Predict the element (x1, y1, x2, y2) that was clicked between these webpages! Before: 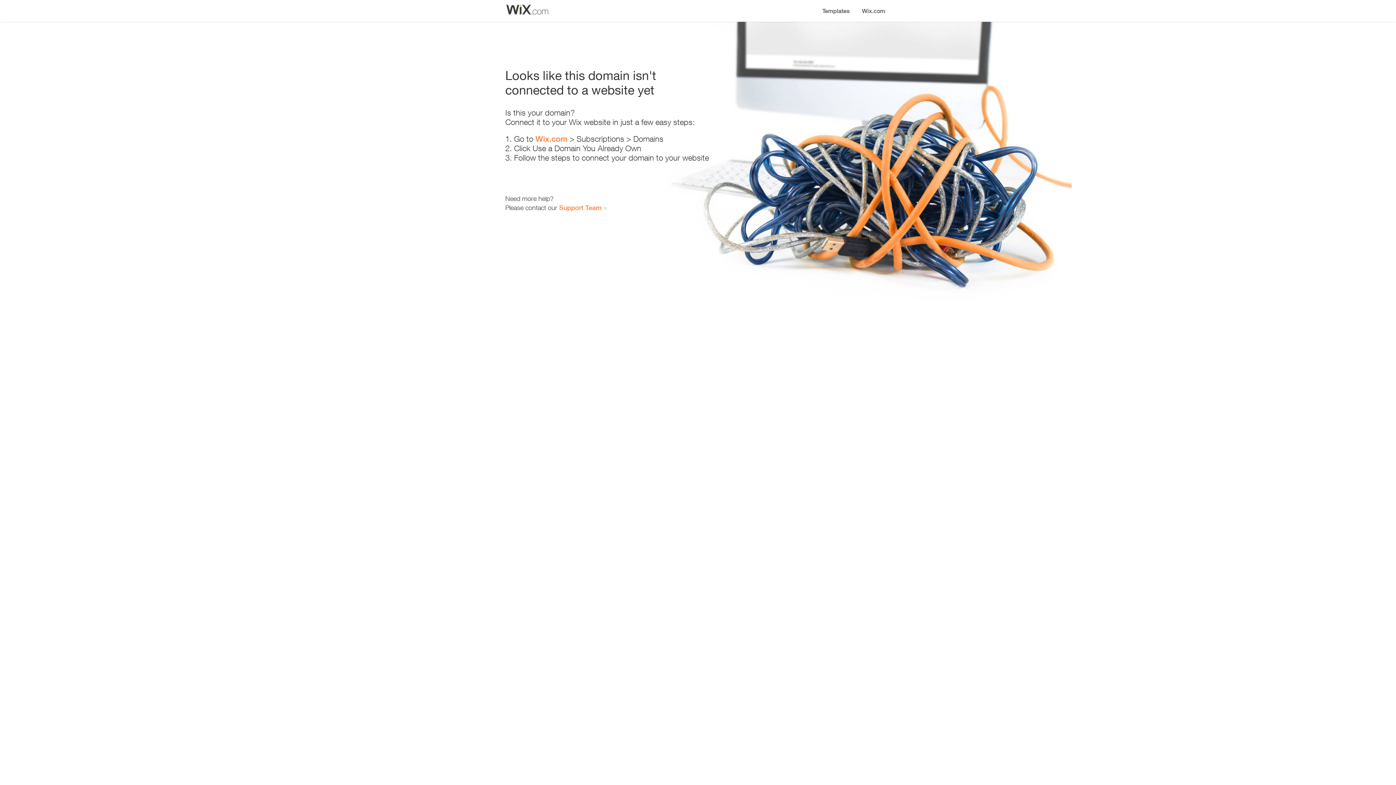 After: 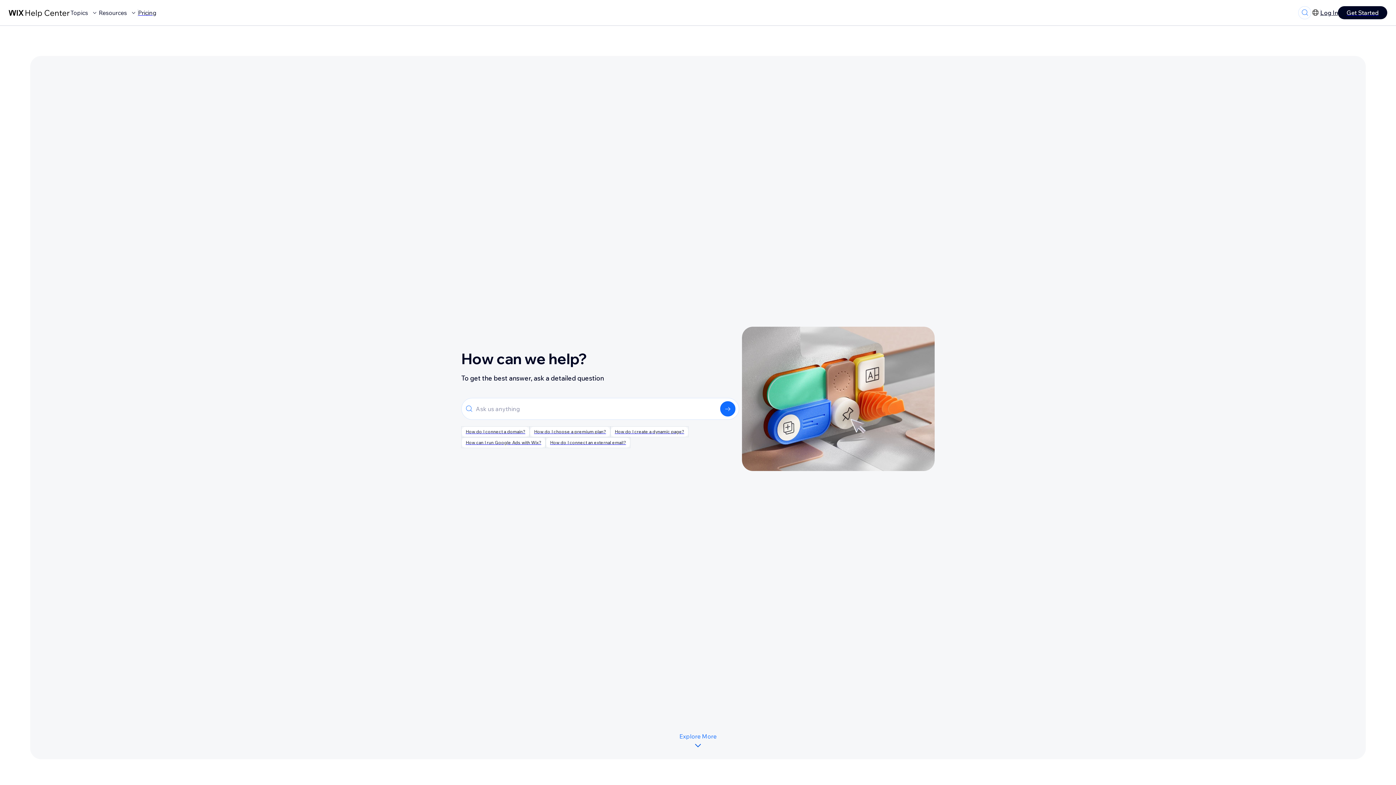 Action: bbox: (559, 203, 601, 211) label: Support Team